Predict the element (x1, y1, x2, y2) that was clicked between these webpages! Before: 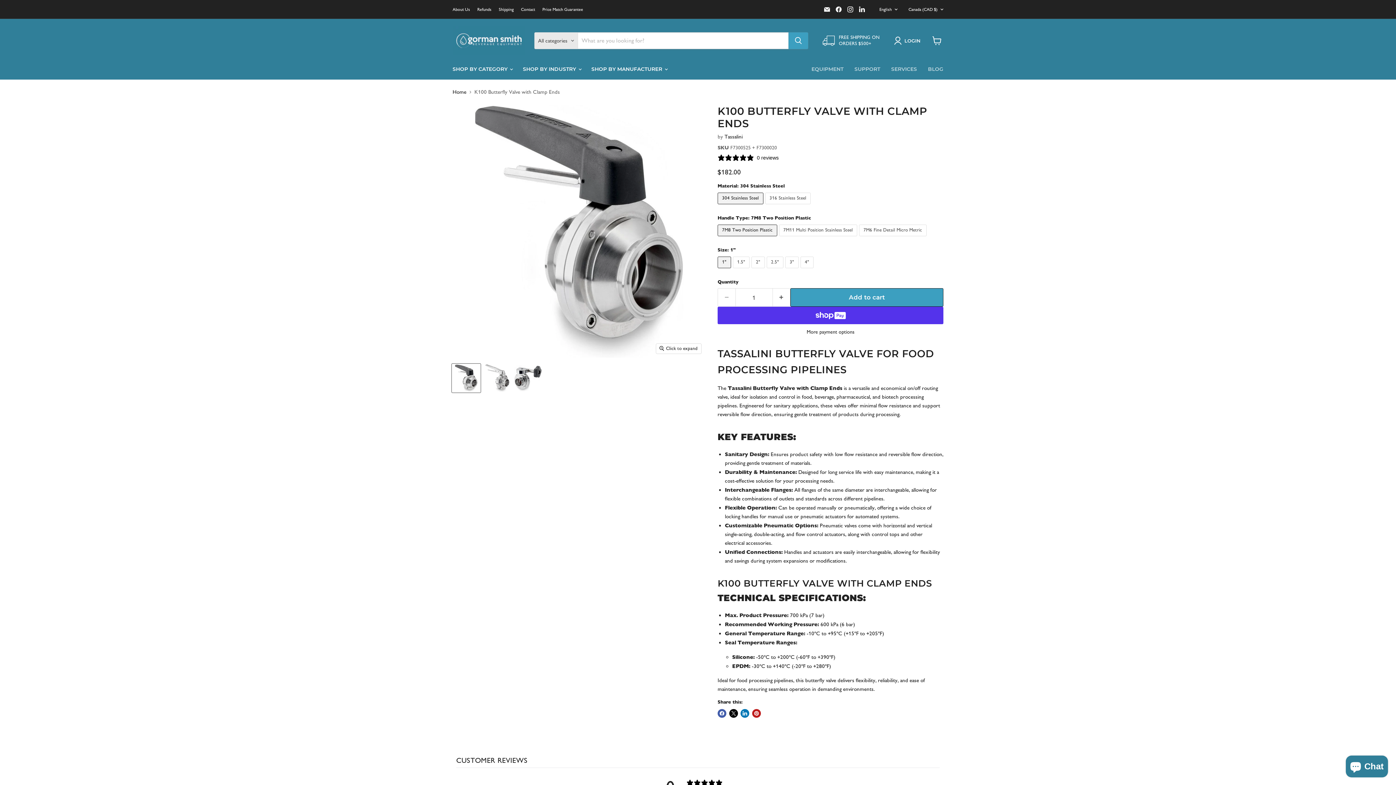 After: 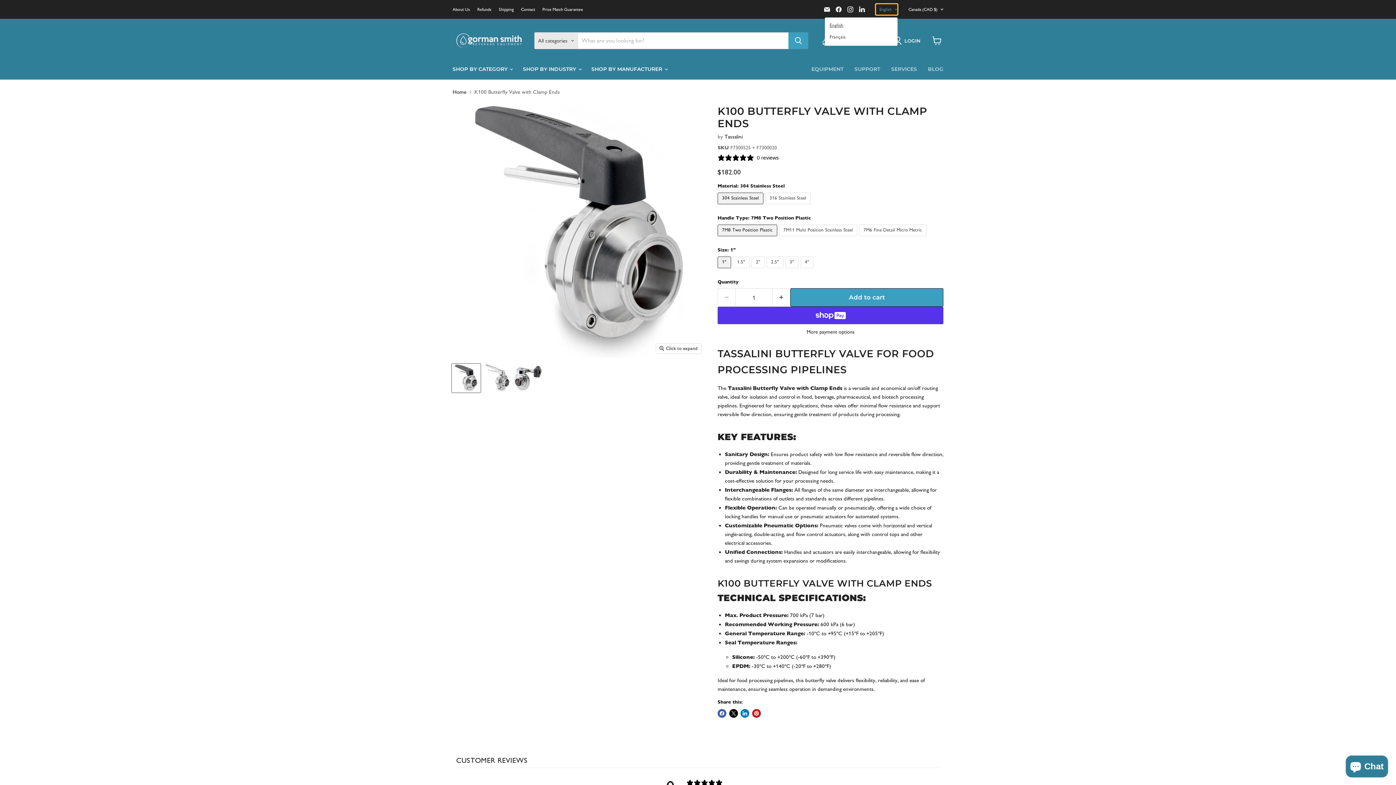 Action: bbox: (876, 3, 897, 14) label: English